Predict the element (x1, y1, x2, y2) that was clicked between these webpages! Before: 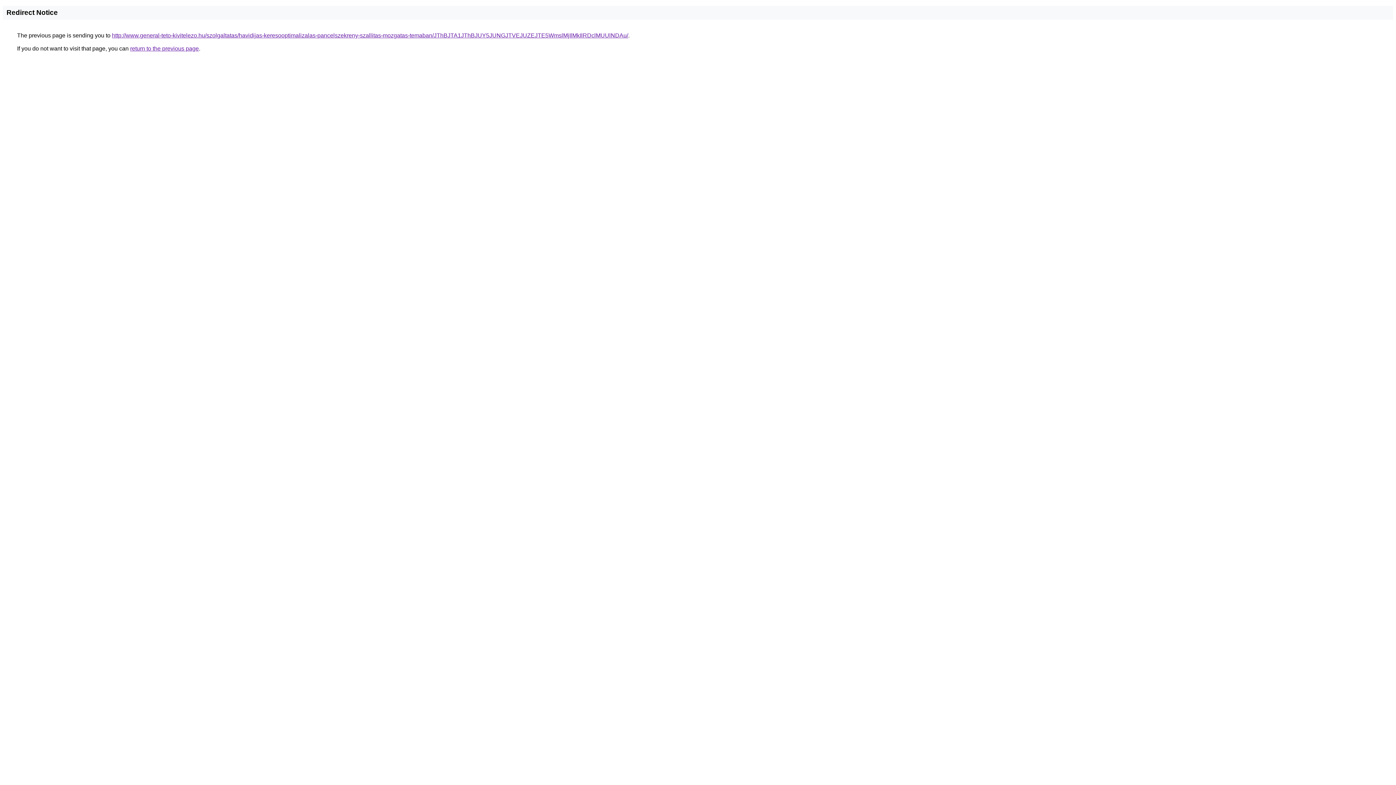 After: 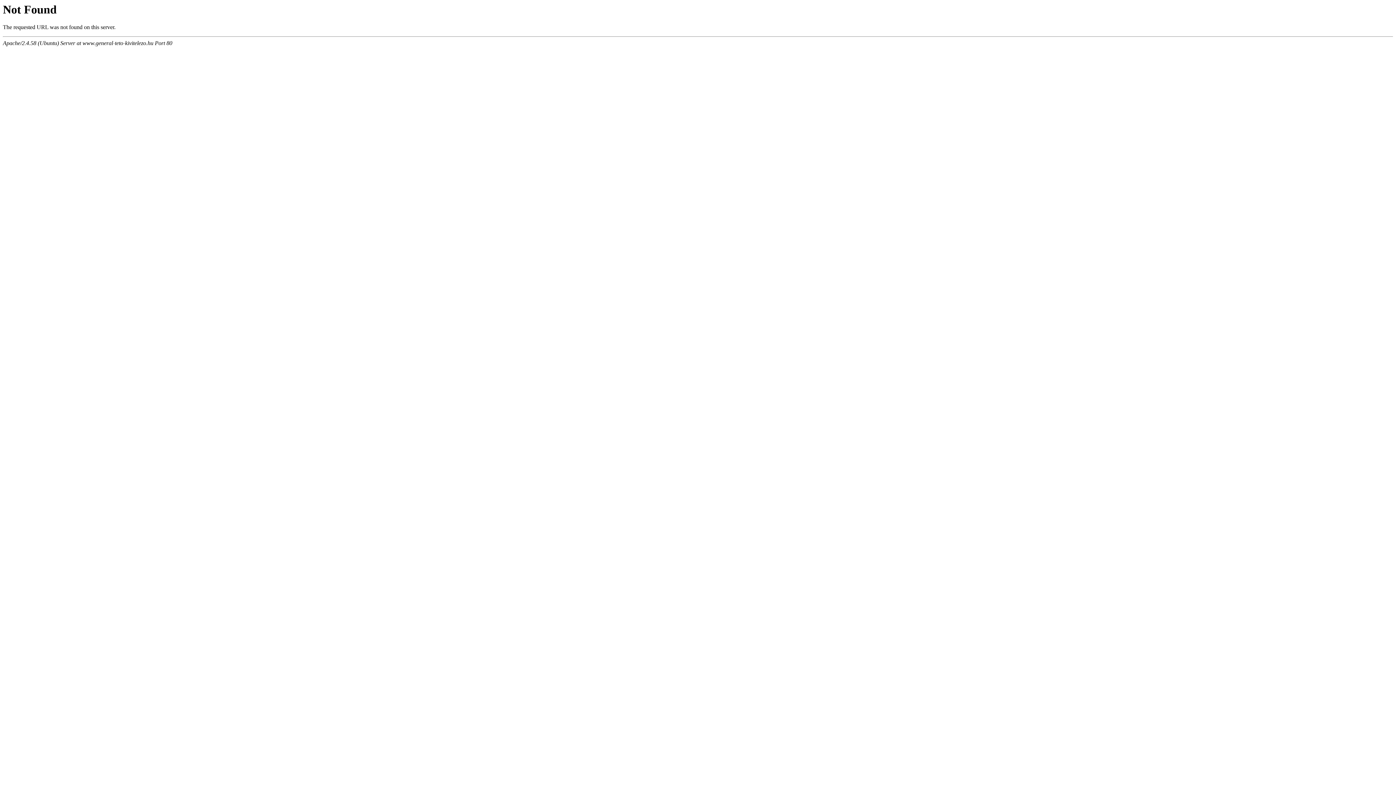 Action: bbox: (112, 32, 628, 38) label: http://www.general-teto-kivitelezo.hu/szolgaltatas/havidijas-keresooptimalizalas-pancelszekreny-szallitas-mozgatas-temaban/JThBJTA1JThBJUY5JUNGJTVEJUZEJTE5WmslMjIlMkIlRDclMUUlNDAu/